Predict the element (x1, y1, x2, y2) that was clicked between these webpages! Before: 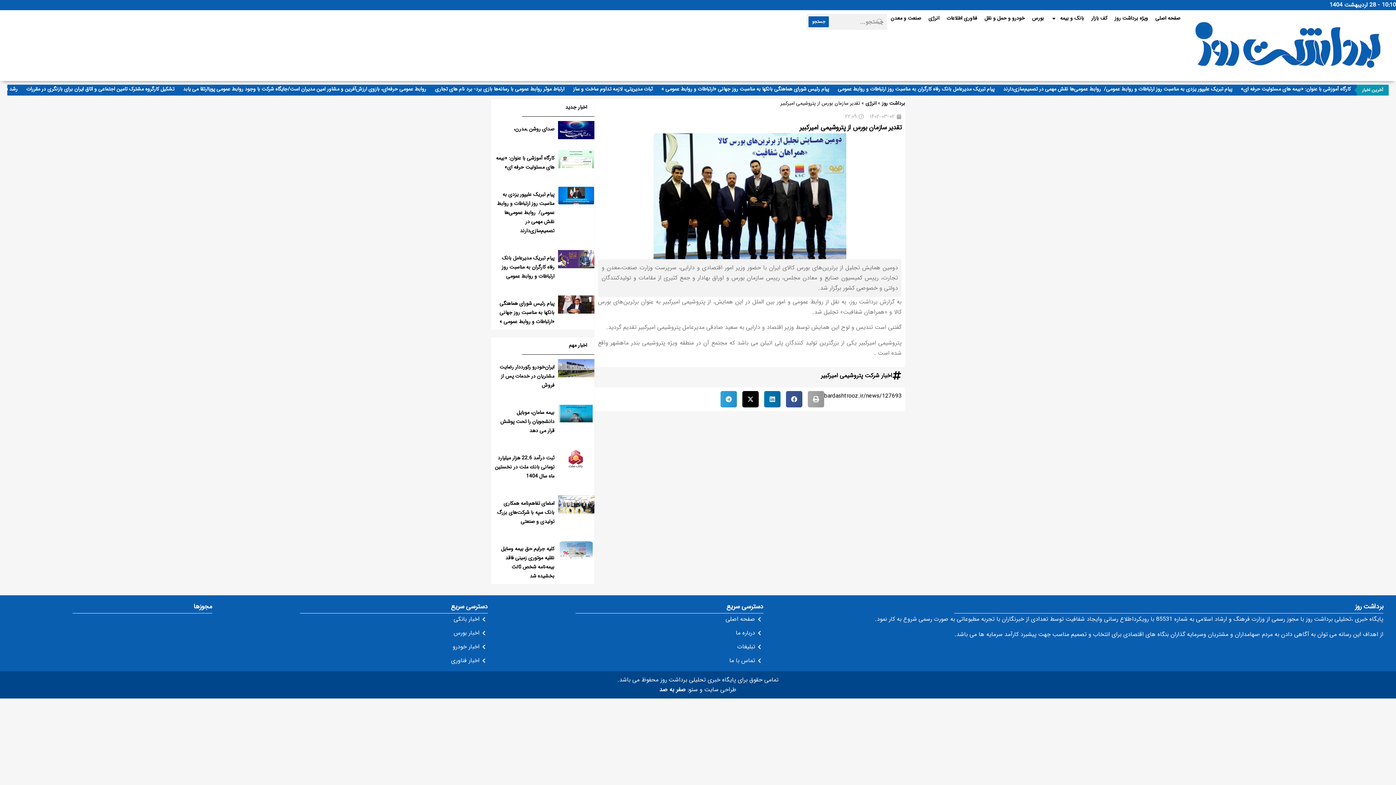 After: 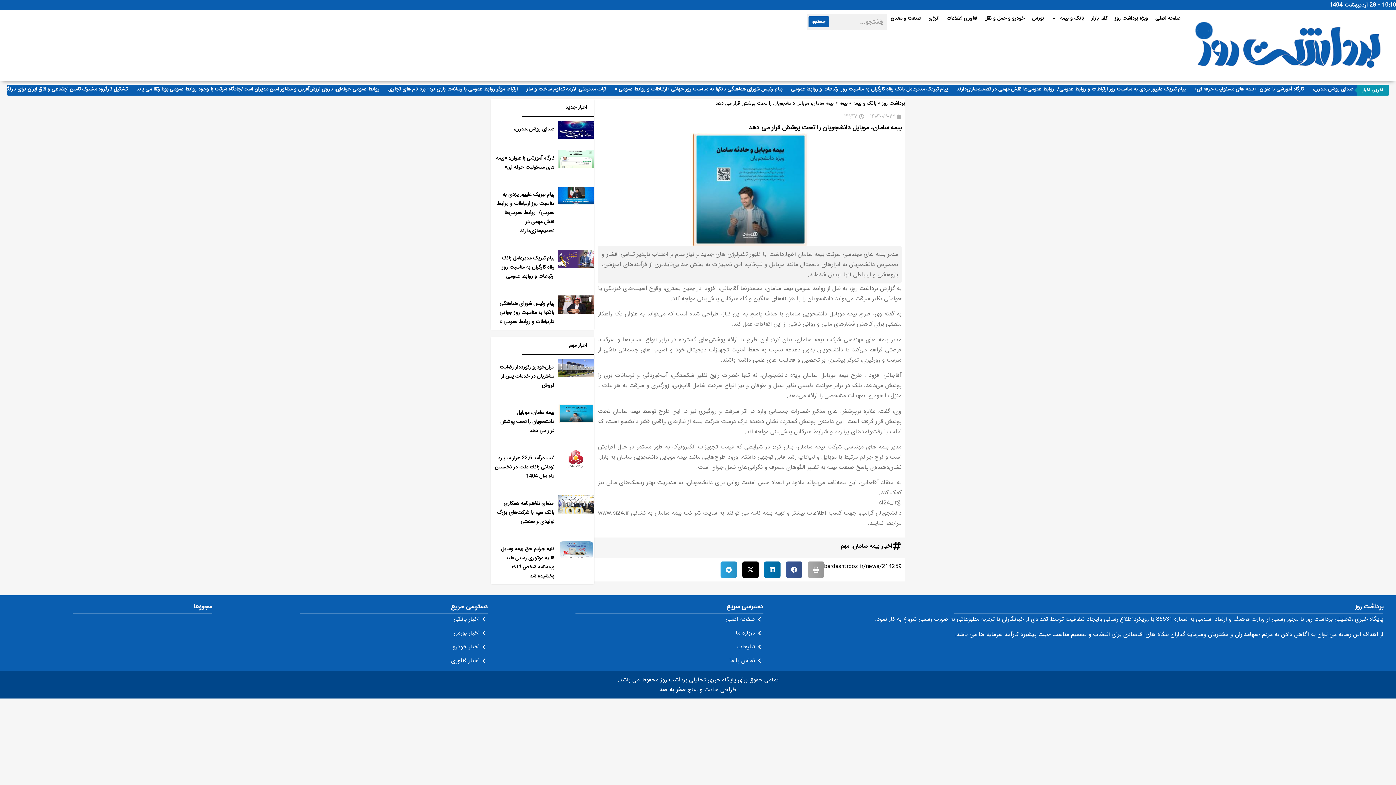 Action: bbox: (500, 408, 554, 434) label: بیمه سامان، موبایل دانشجویان را تحت پوشش قرار می دهد